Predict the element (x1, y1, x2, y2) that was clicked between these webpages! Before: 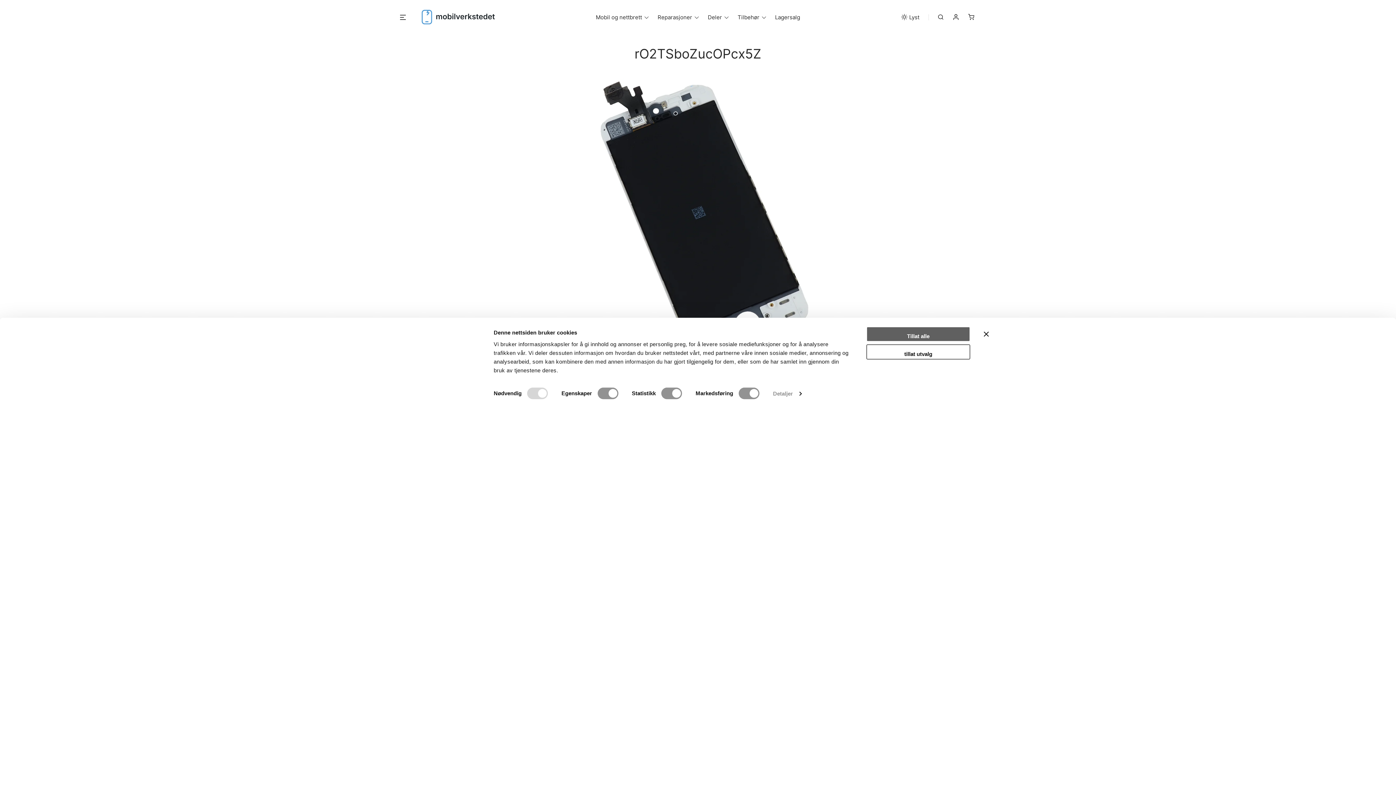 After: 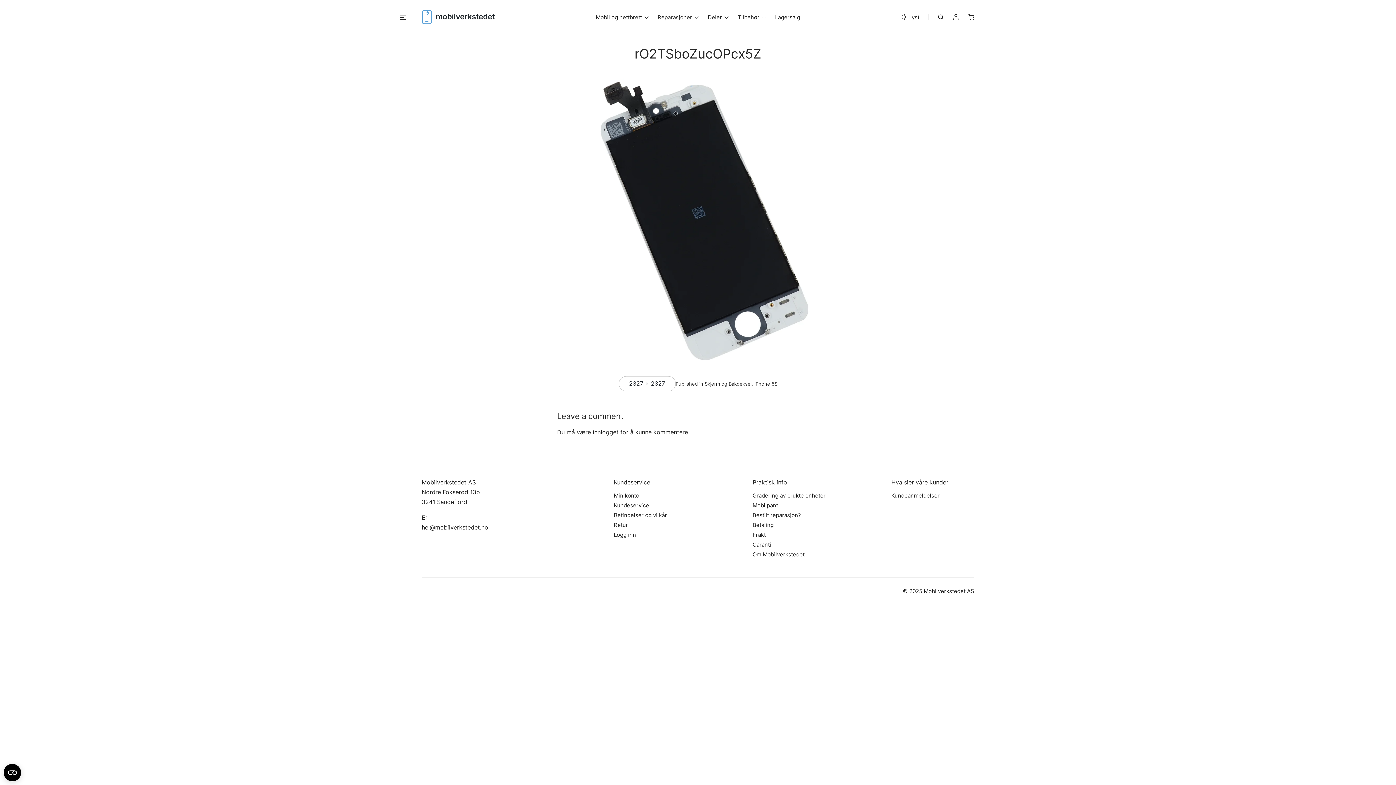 Action: bbox: (984, 326, 989, 341) label: Lukk banneret